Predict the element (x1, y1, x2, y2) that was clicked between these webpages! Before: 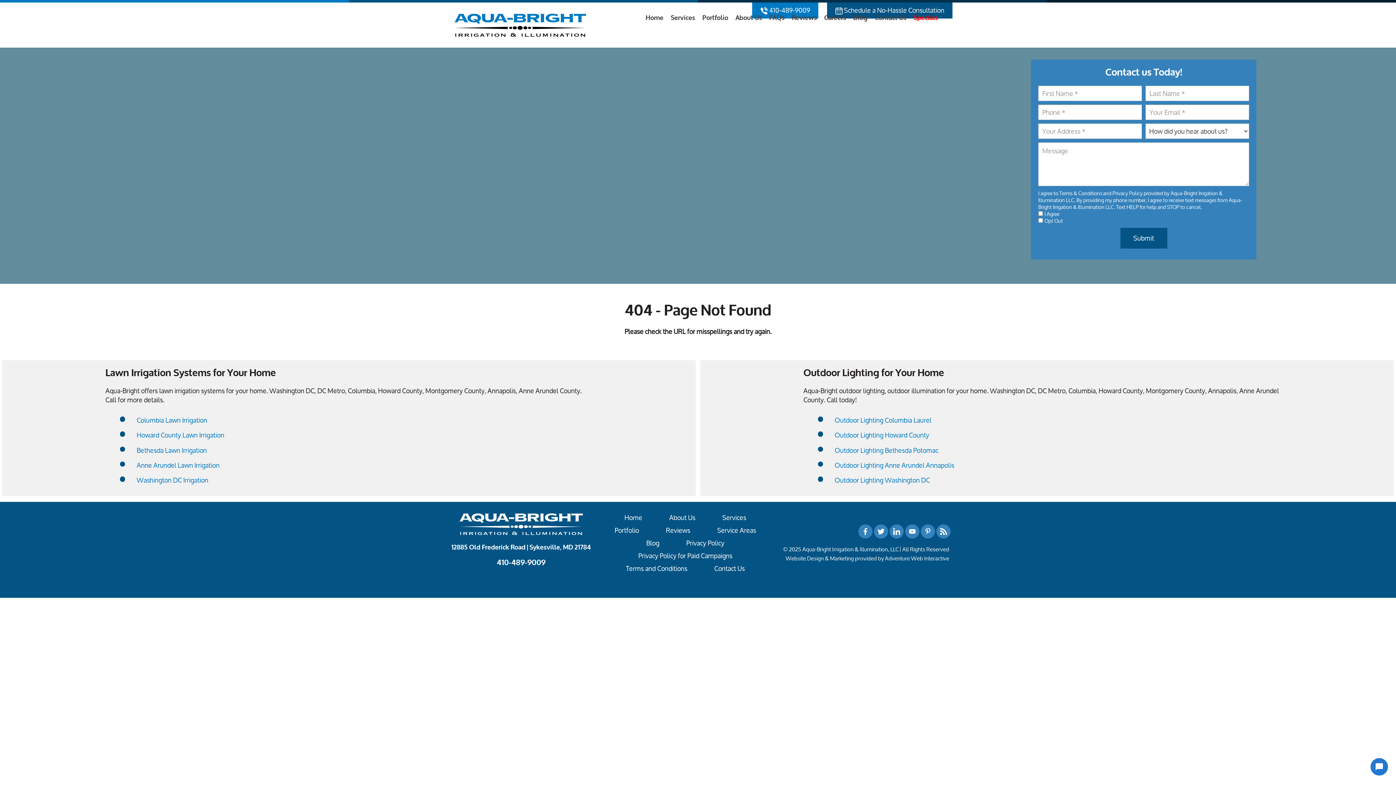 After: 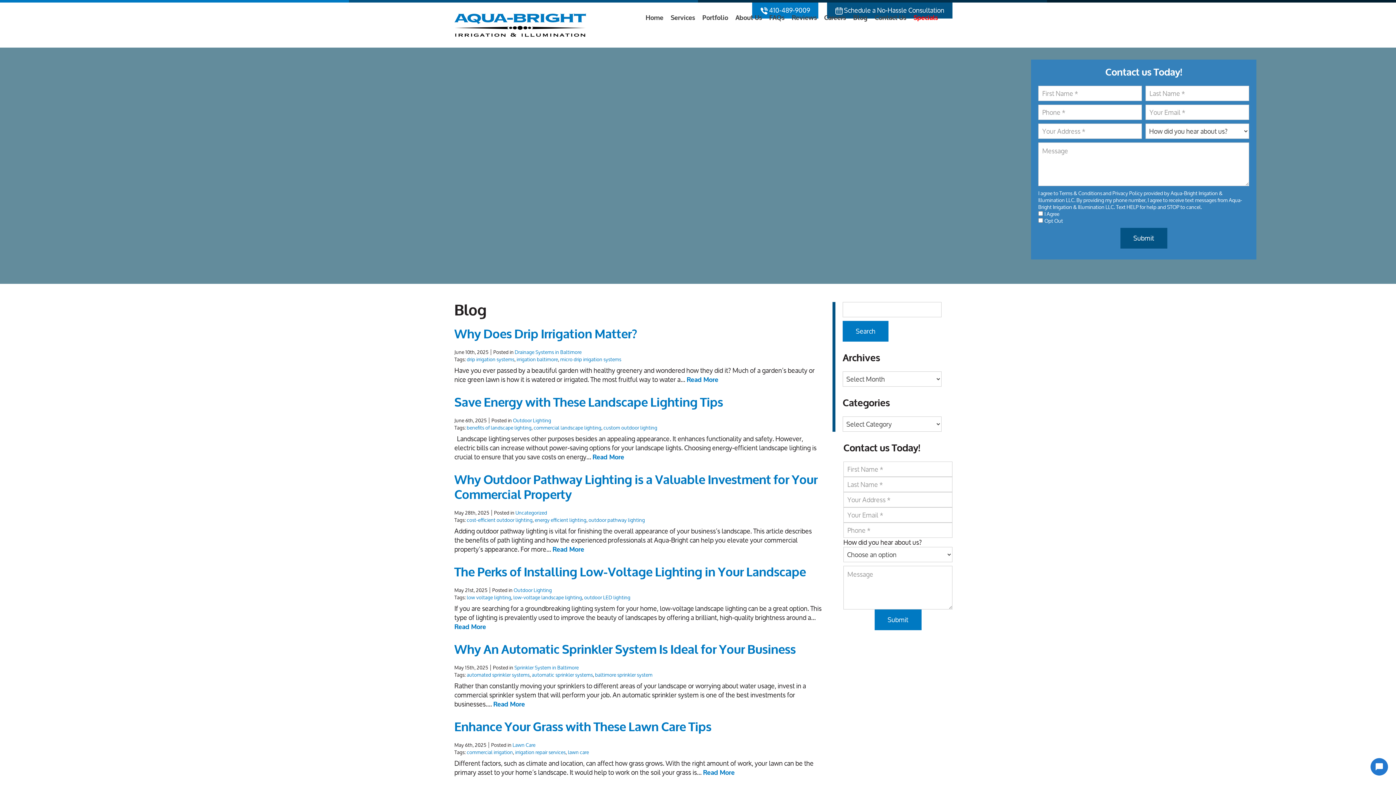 Action: bbox: (849, 13, 871, 22) label: Blog